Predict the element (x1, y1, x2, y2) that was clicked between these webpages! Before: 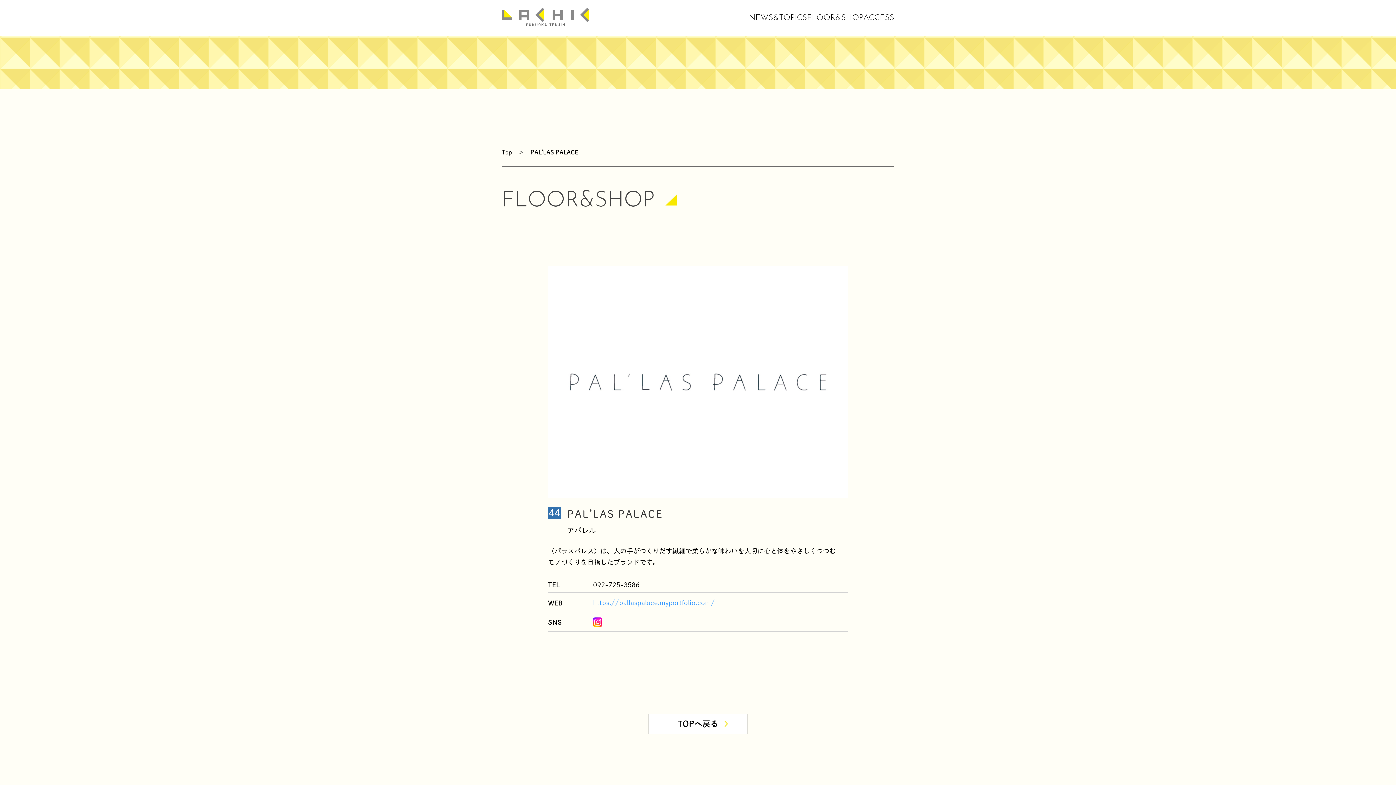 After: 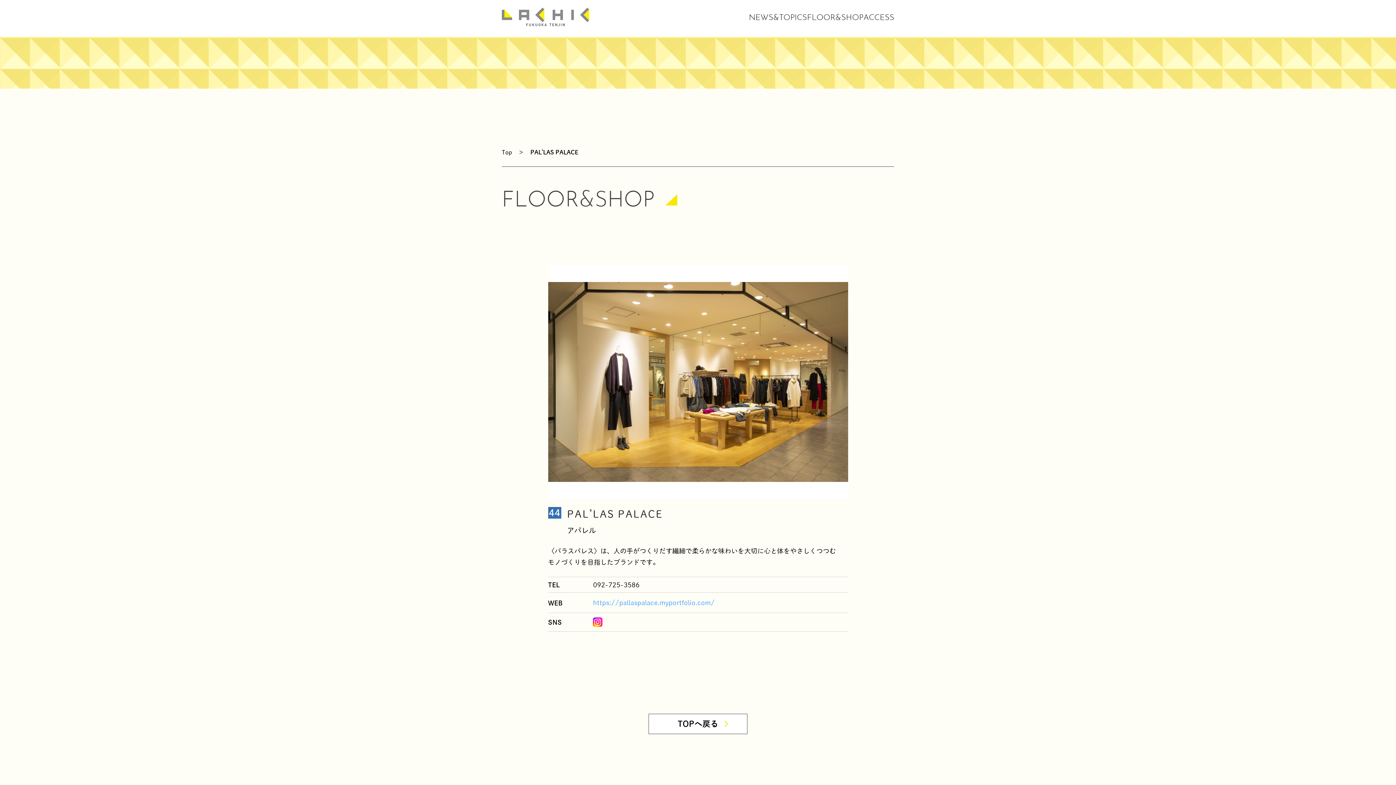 Action: bbox: (860, 373, 870, 391)